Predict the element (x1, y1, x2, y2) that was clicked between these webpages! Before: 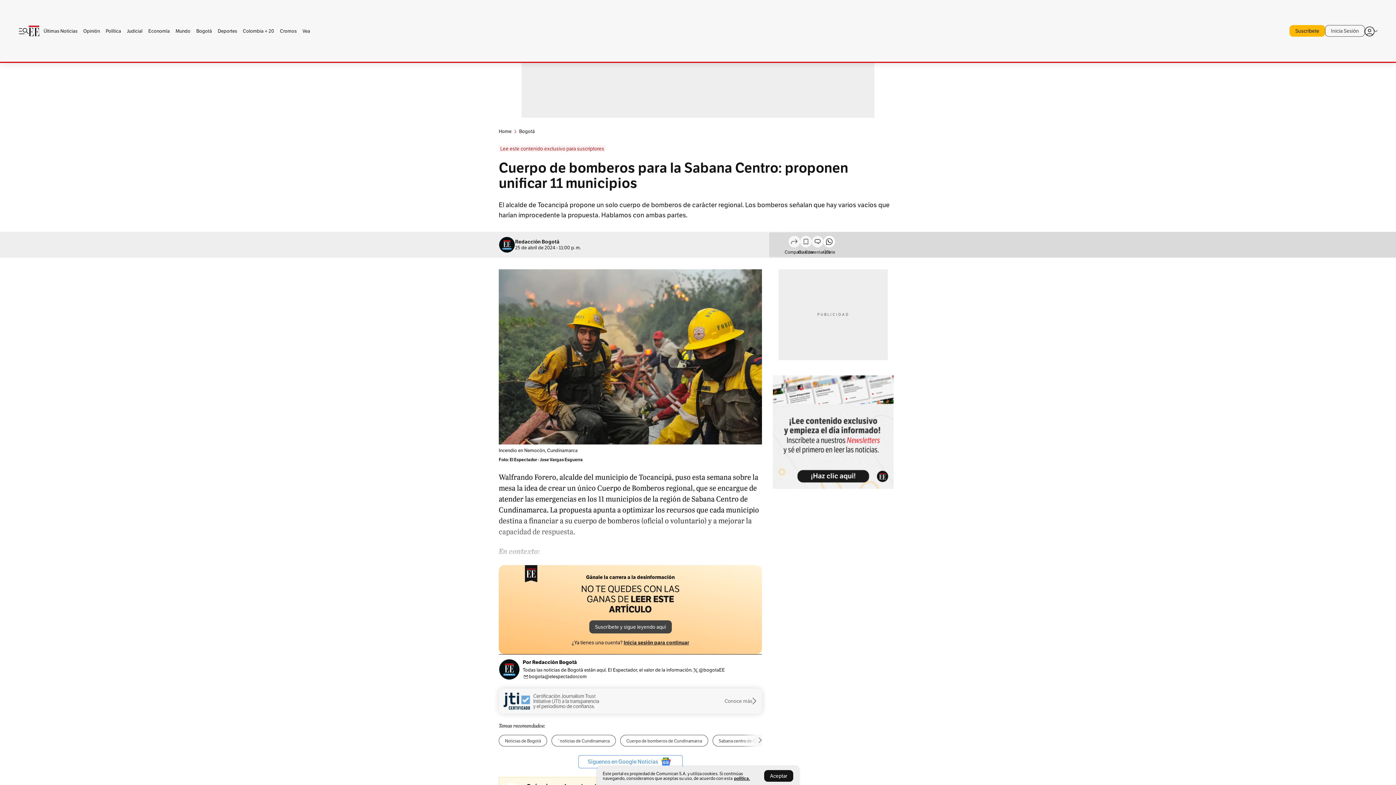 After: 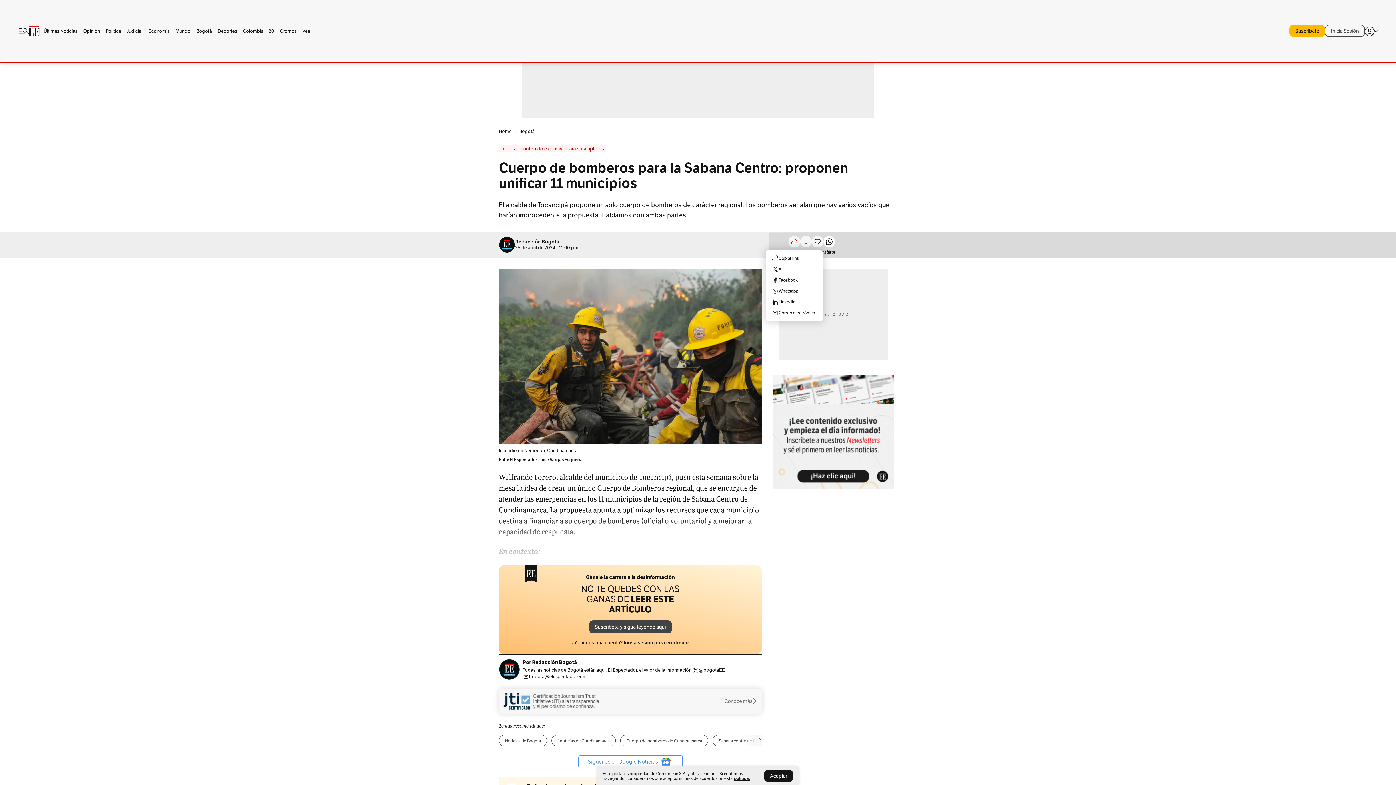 Action: bbox: (788, 235, 800, 249) label: Compartir